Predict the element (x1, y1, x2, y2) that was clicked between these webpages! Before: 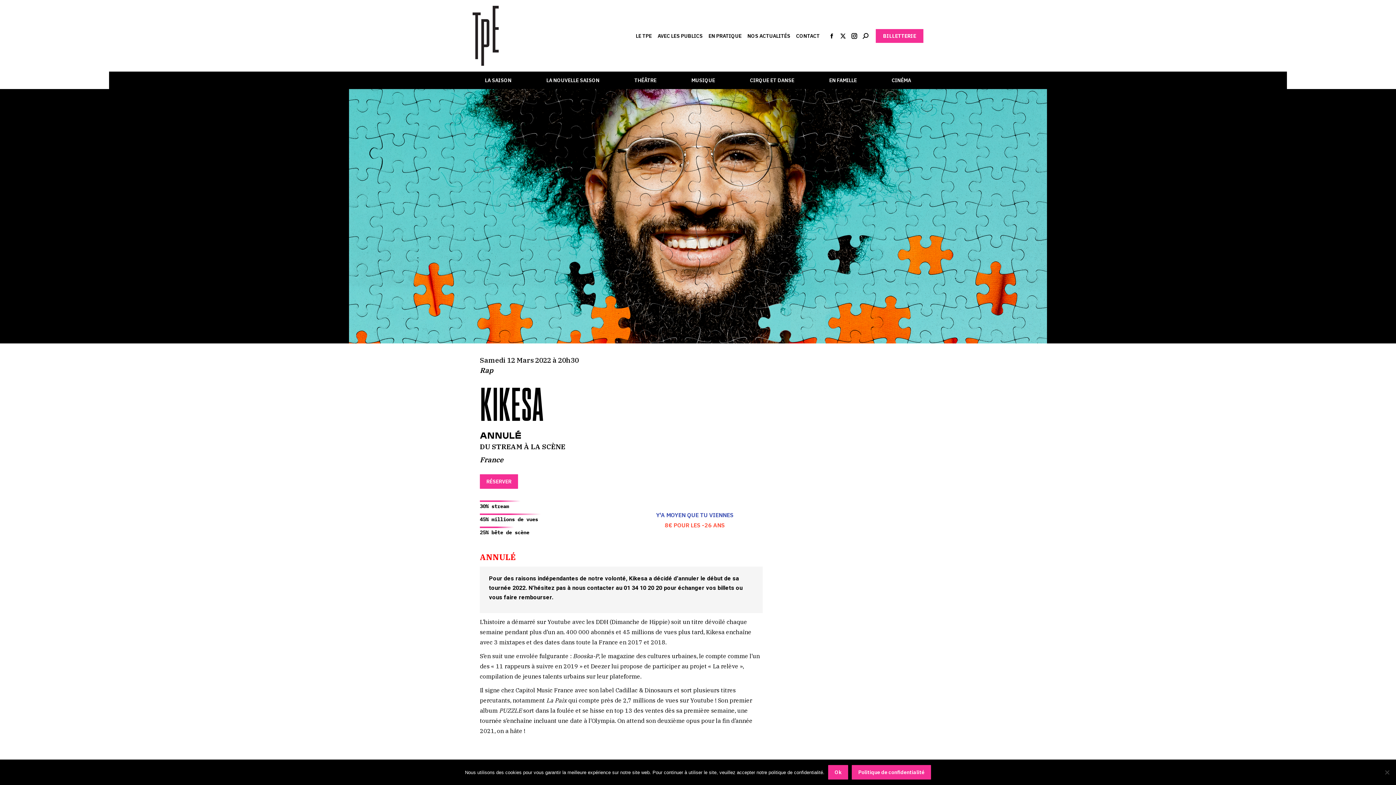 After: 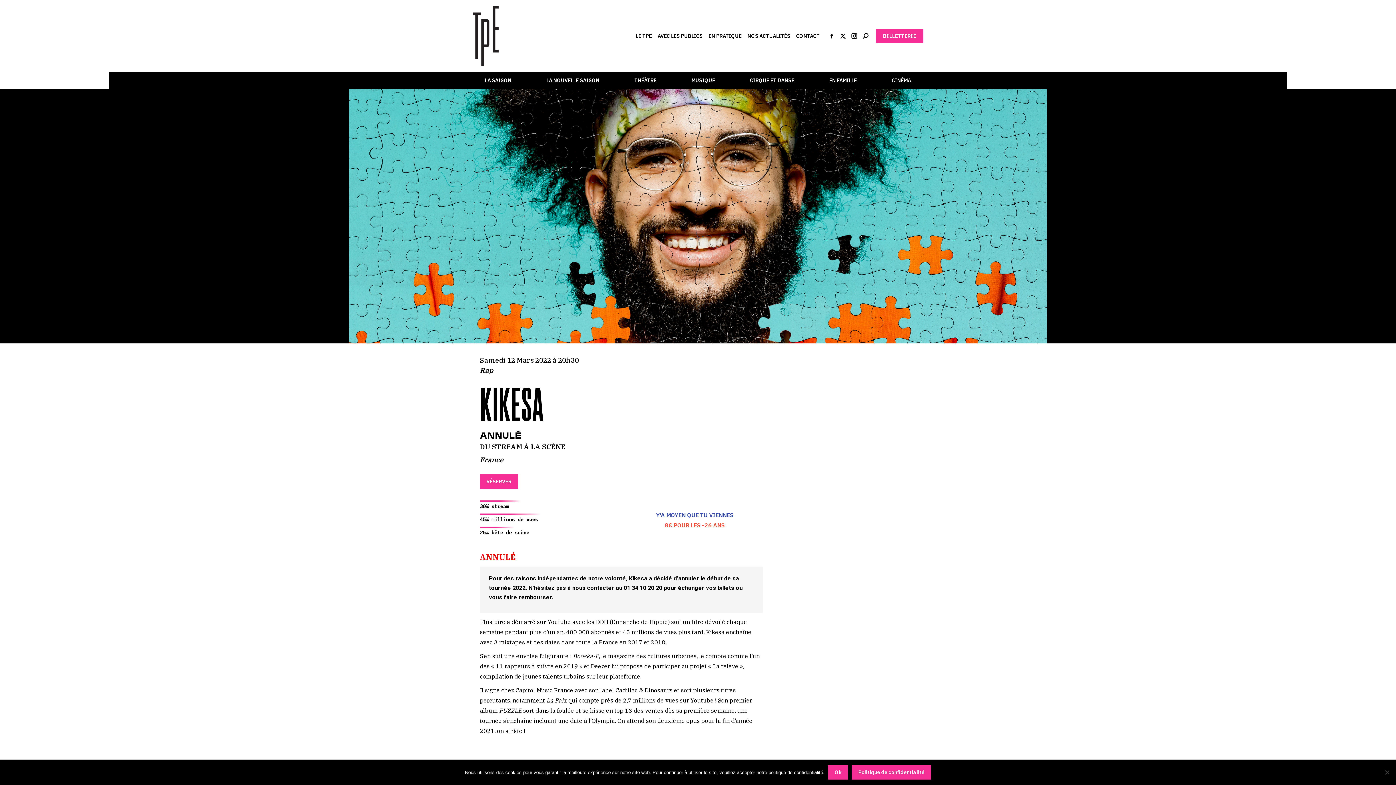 Action: bbox: (876, 28, 923, 42) label: BILLETTERIE